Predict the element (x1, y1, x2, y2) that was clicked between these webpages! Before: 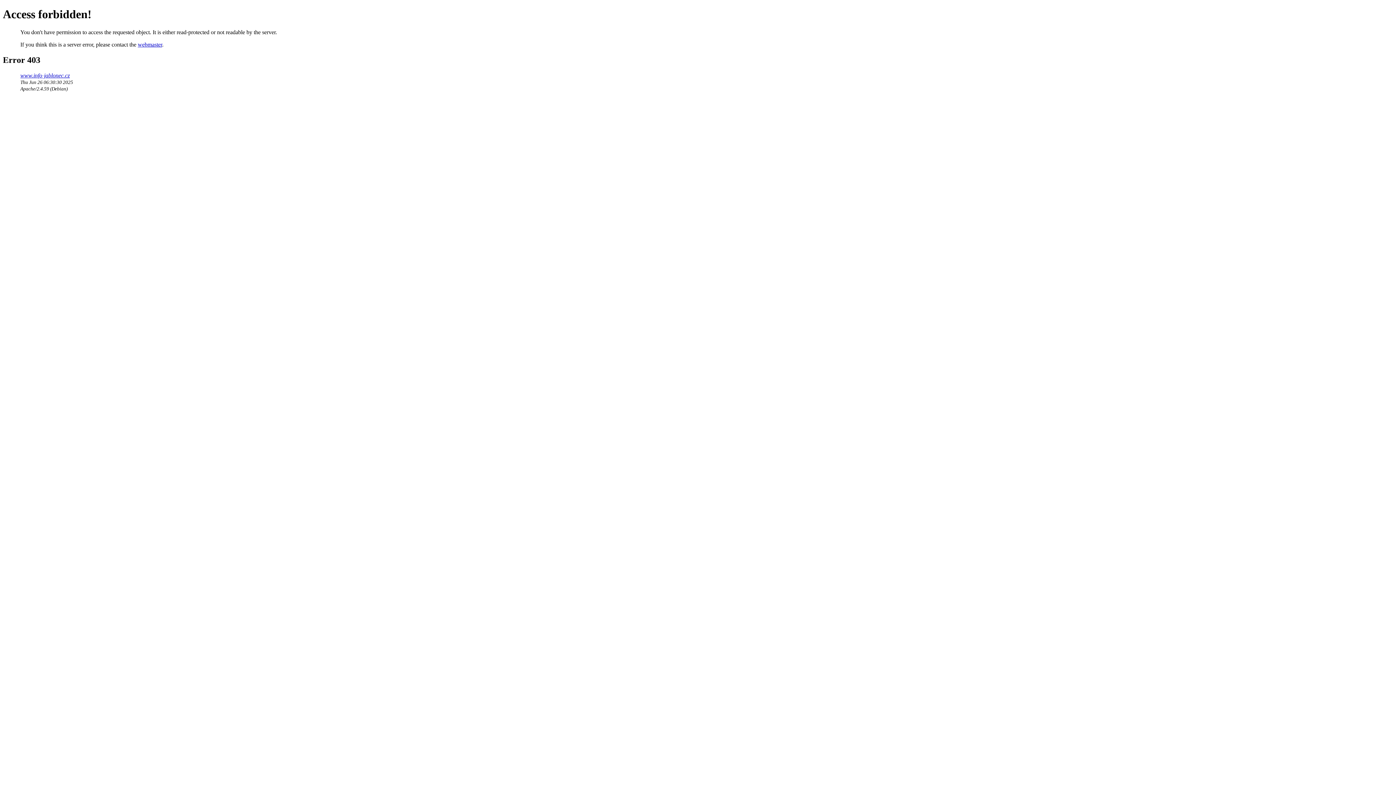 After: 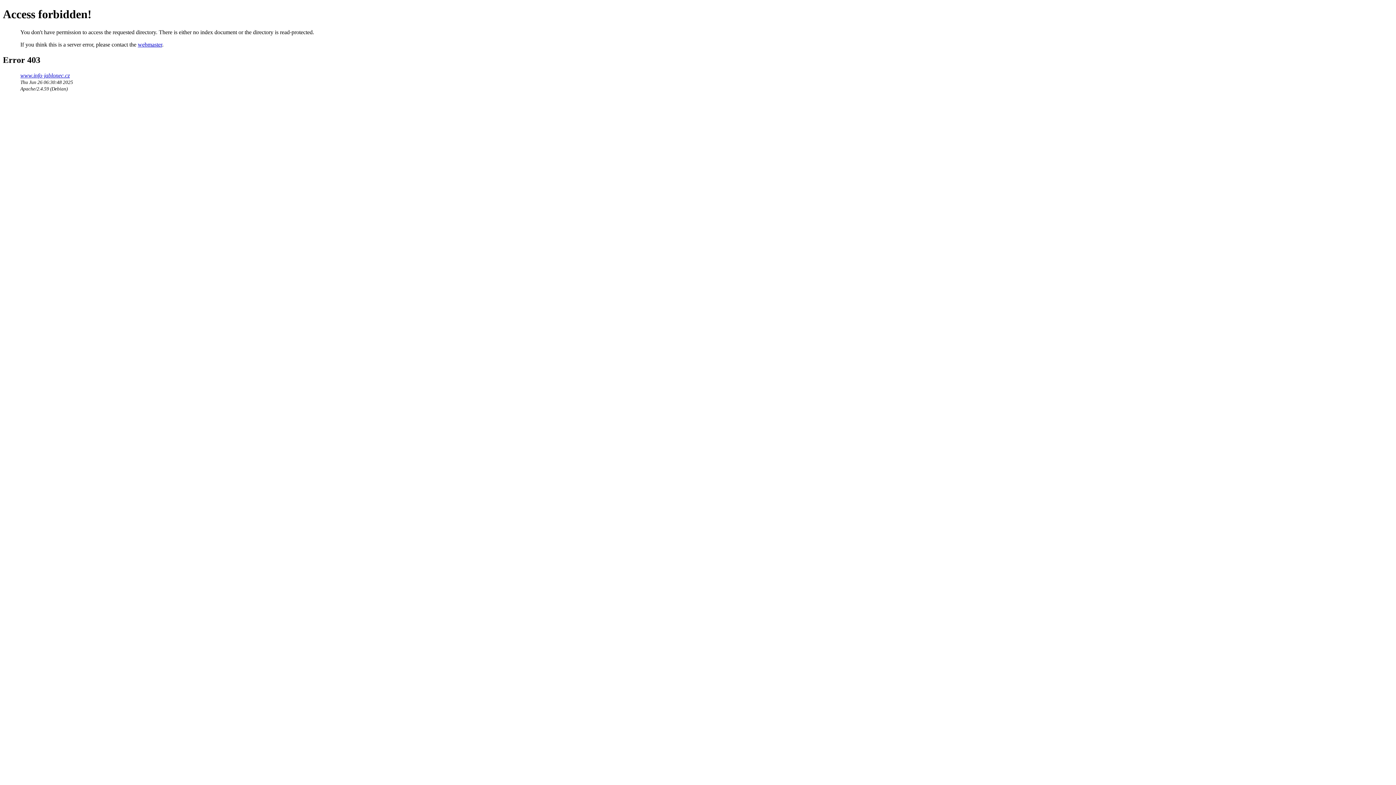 Action: label: www.info-jablonec.cz bbox: (20, 72, 69, 78)